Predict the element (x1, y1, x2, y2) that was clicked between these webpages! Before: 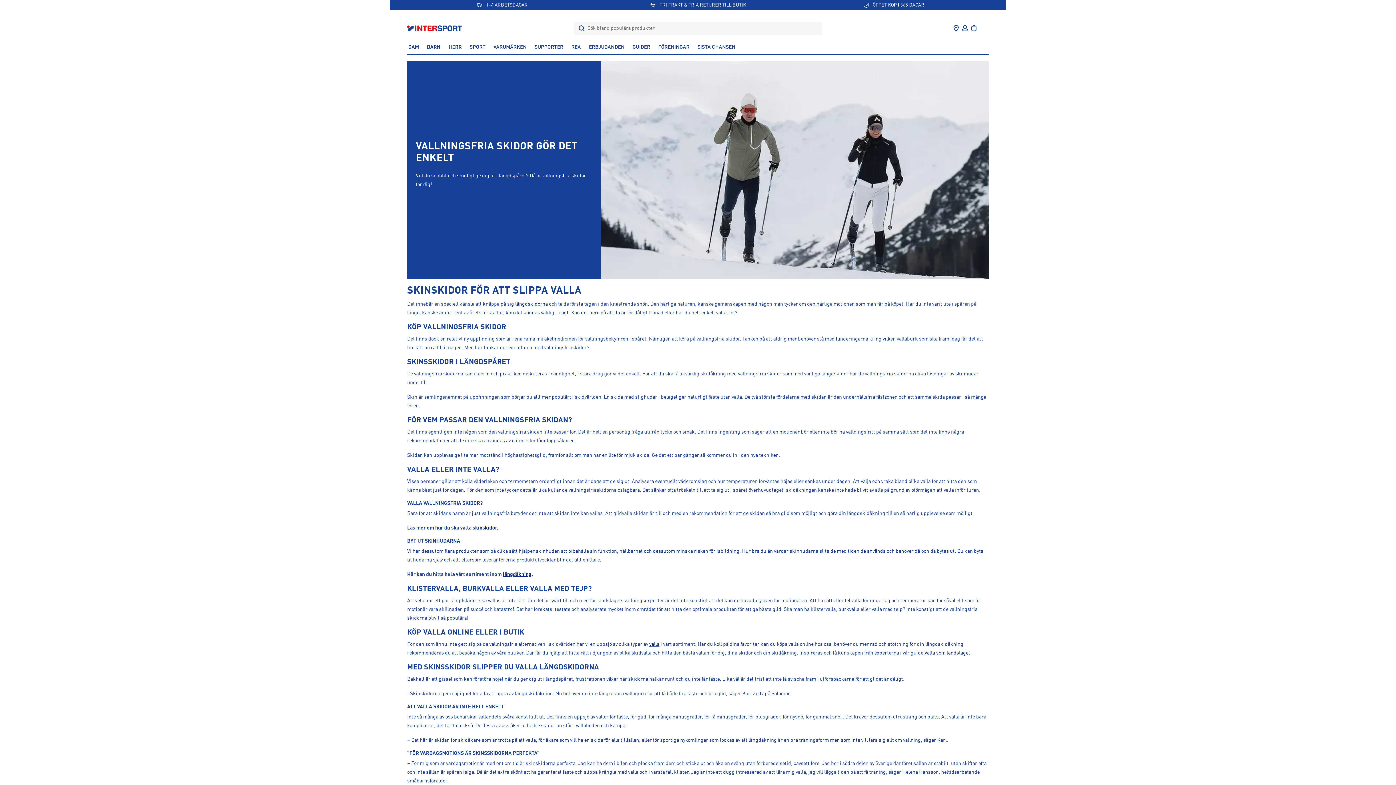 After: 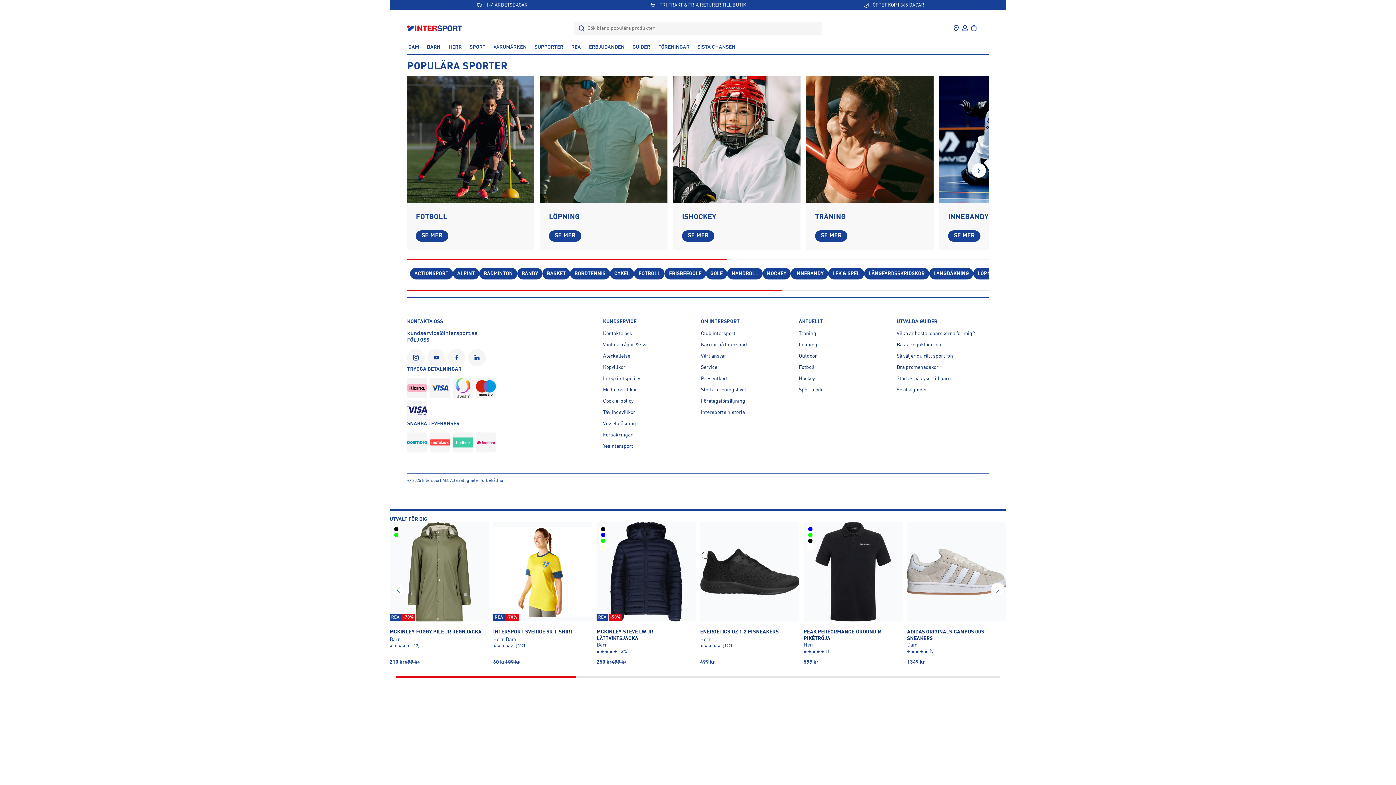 Action: bbox: (468, 43, 486, 50) label: SPORT